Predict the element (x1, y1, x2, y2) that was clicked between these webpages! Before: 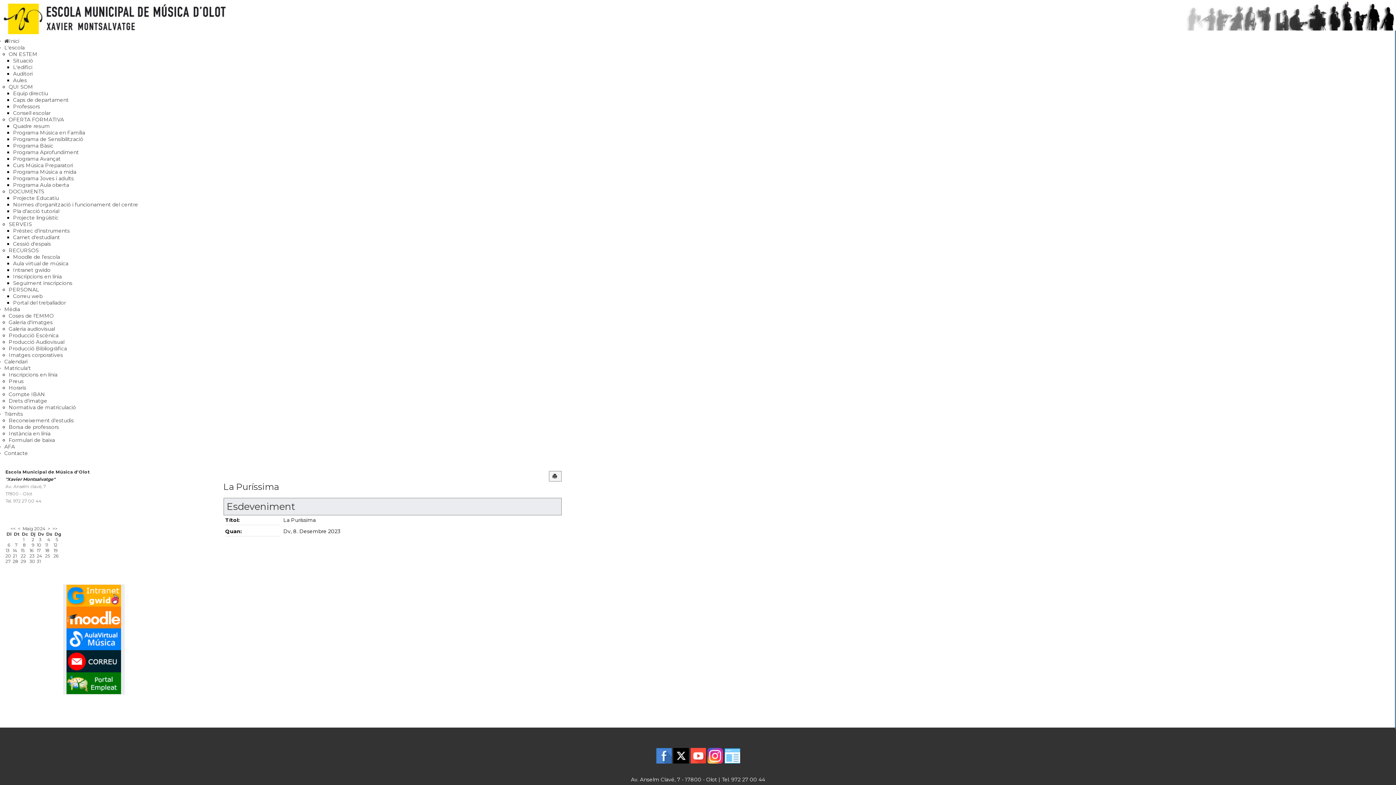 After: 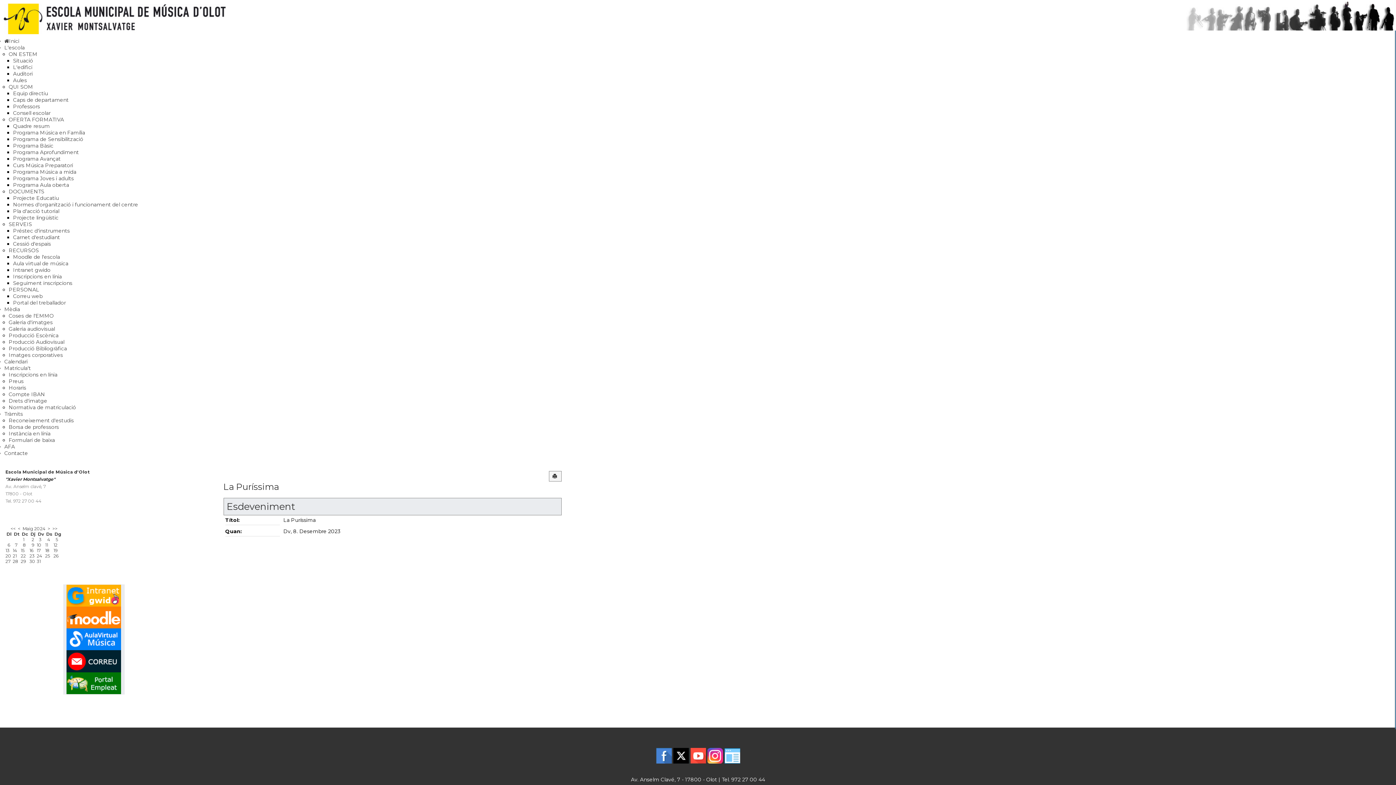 Action: bbox: (66, 658, 121, 663)